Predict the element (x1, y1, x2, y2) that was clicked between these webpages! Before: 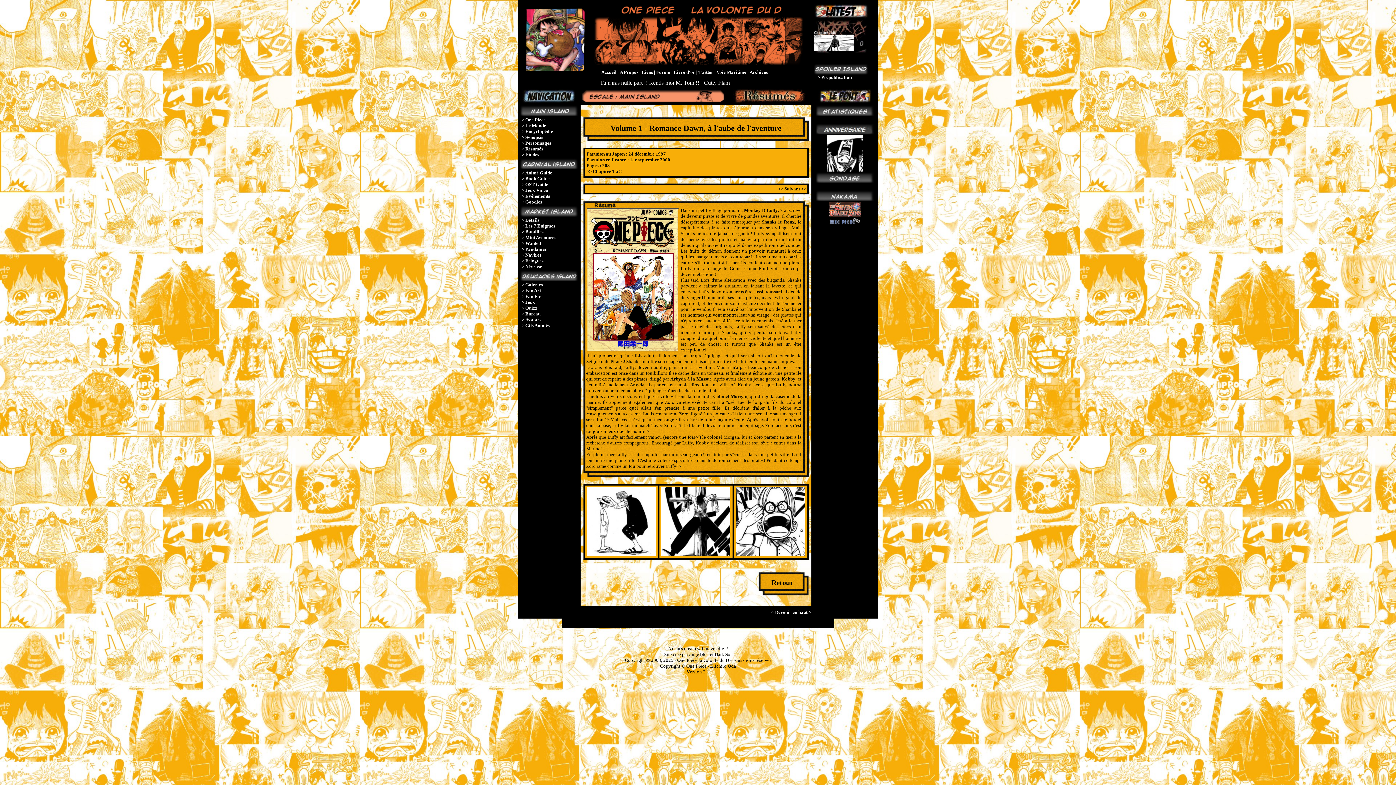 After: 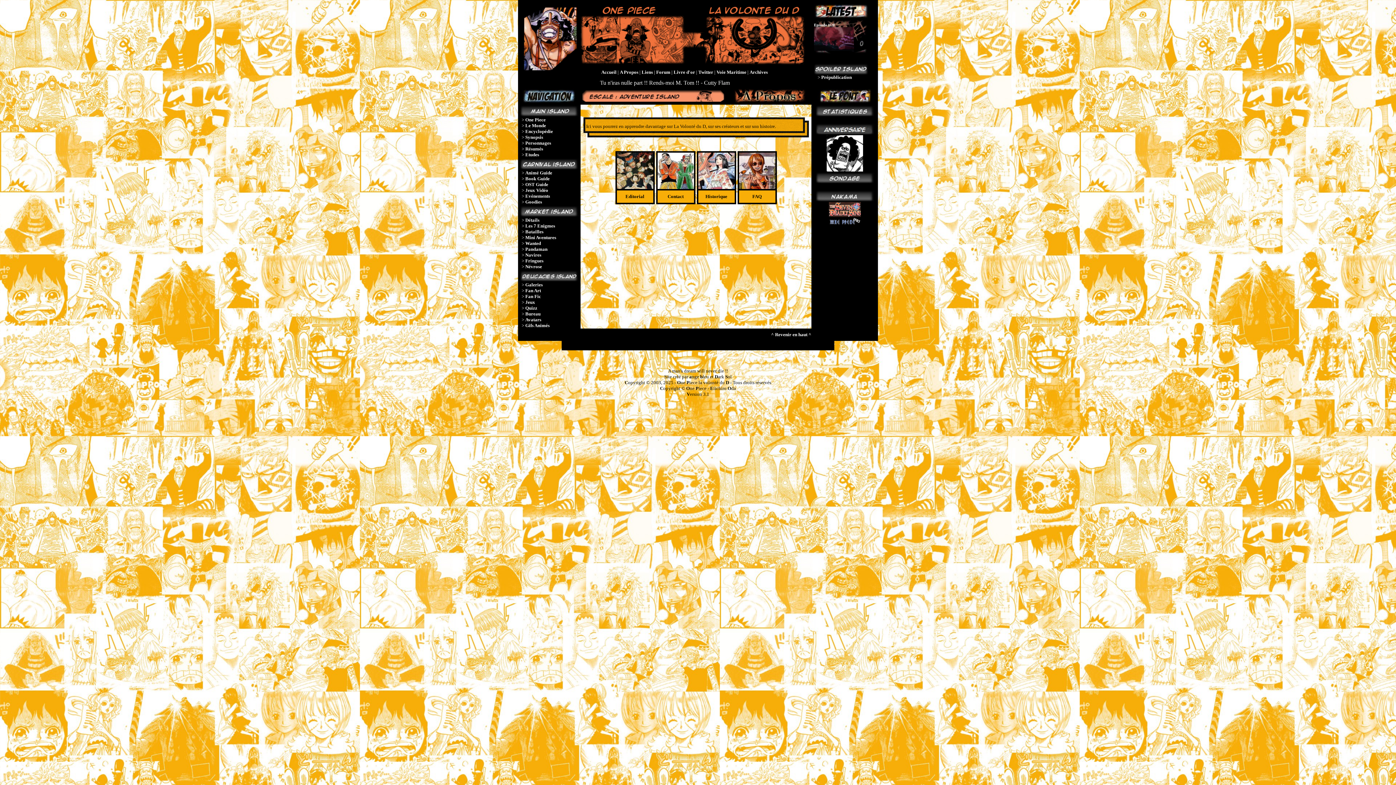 Action: bbox: (620, 69, 638, 74) label: A Propos